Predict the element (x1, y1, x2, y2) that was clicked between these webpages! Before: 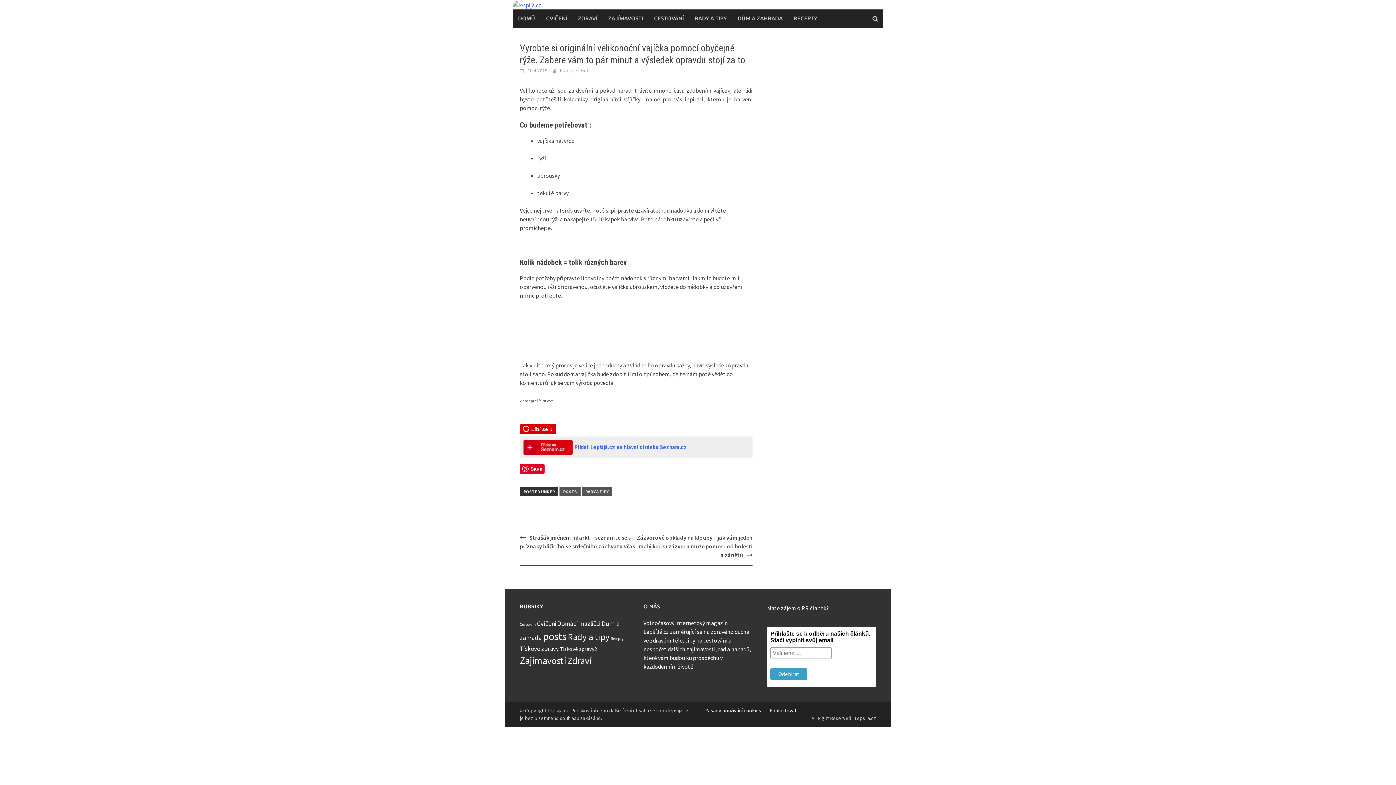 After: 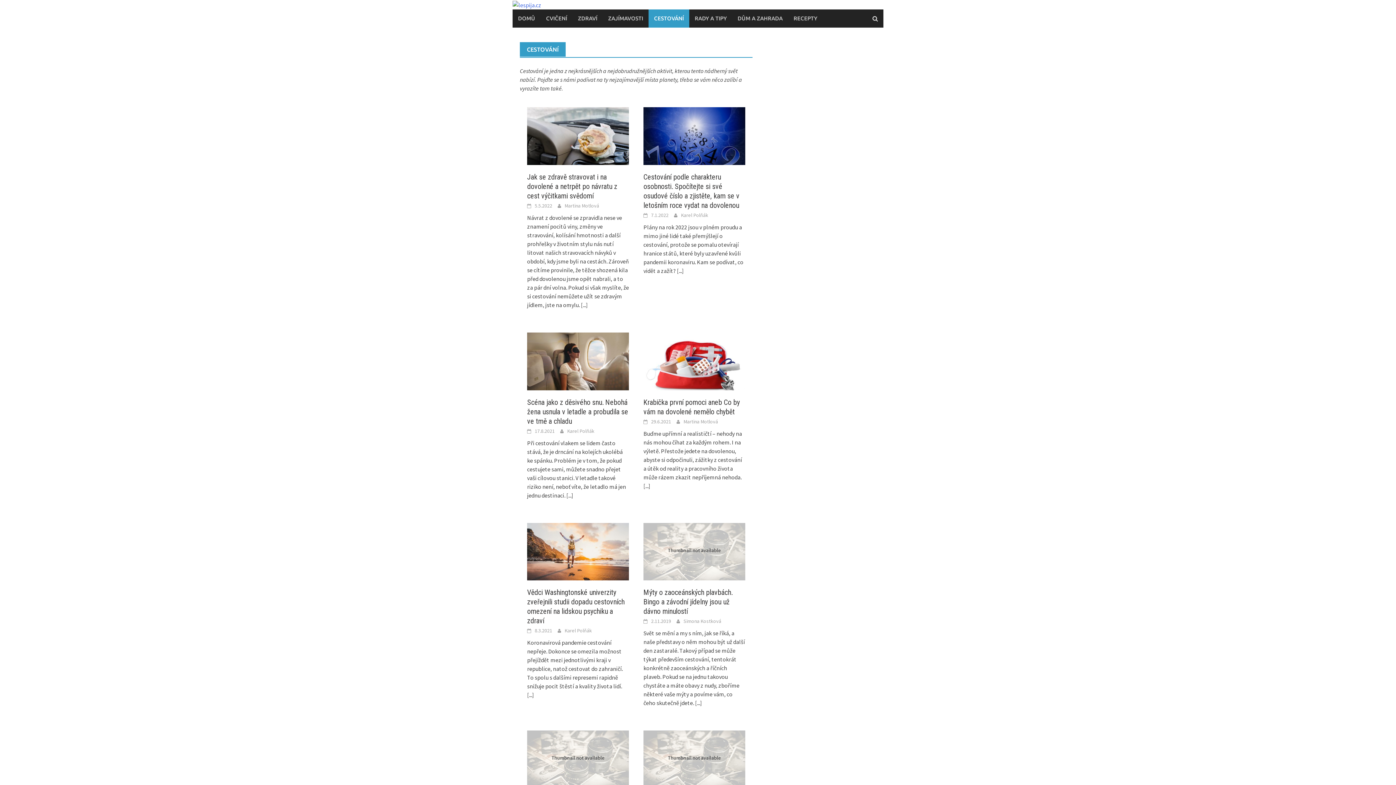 Action: label: Cestování (21 položek) bbox: (520, 622, 536, 627)